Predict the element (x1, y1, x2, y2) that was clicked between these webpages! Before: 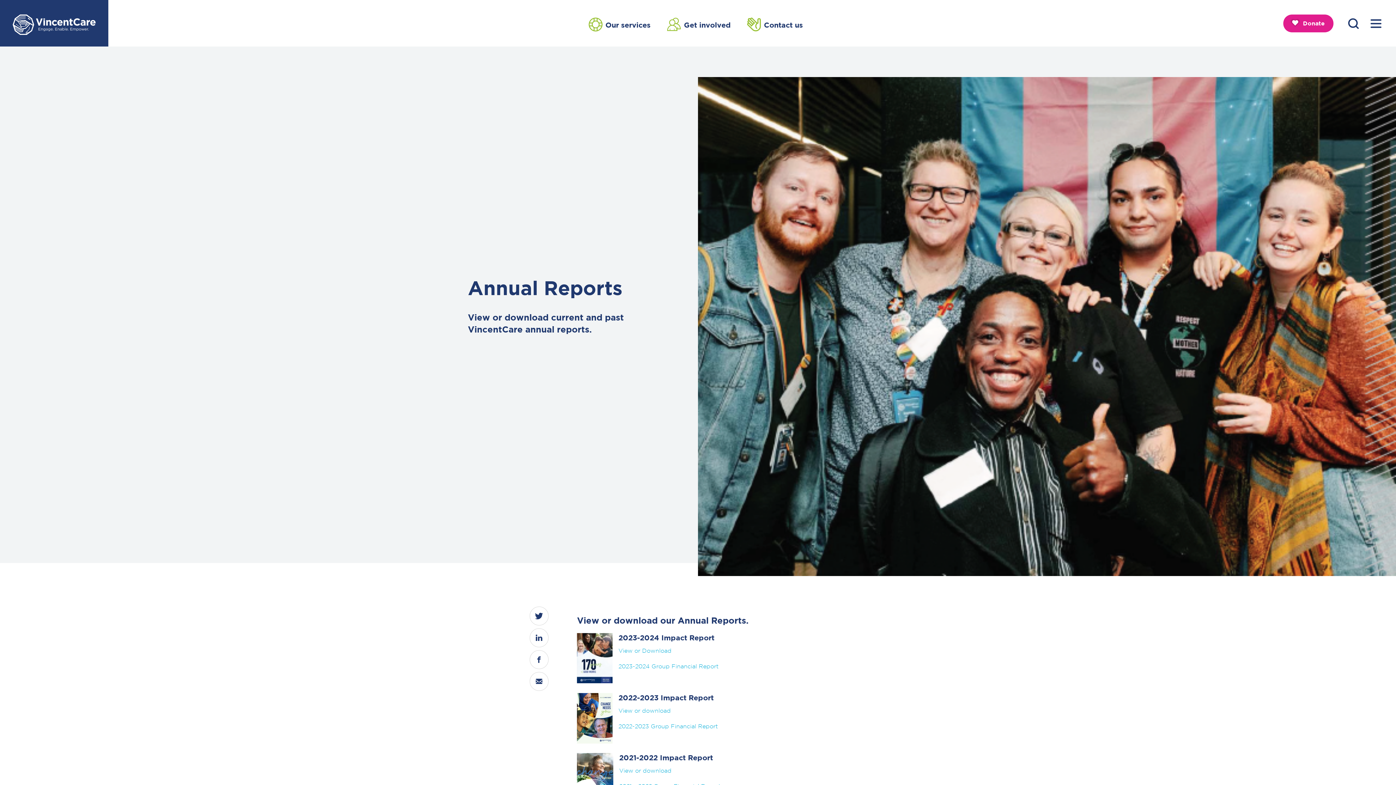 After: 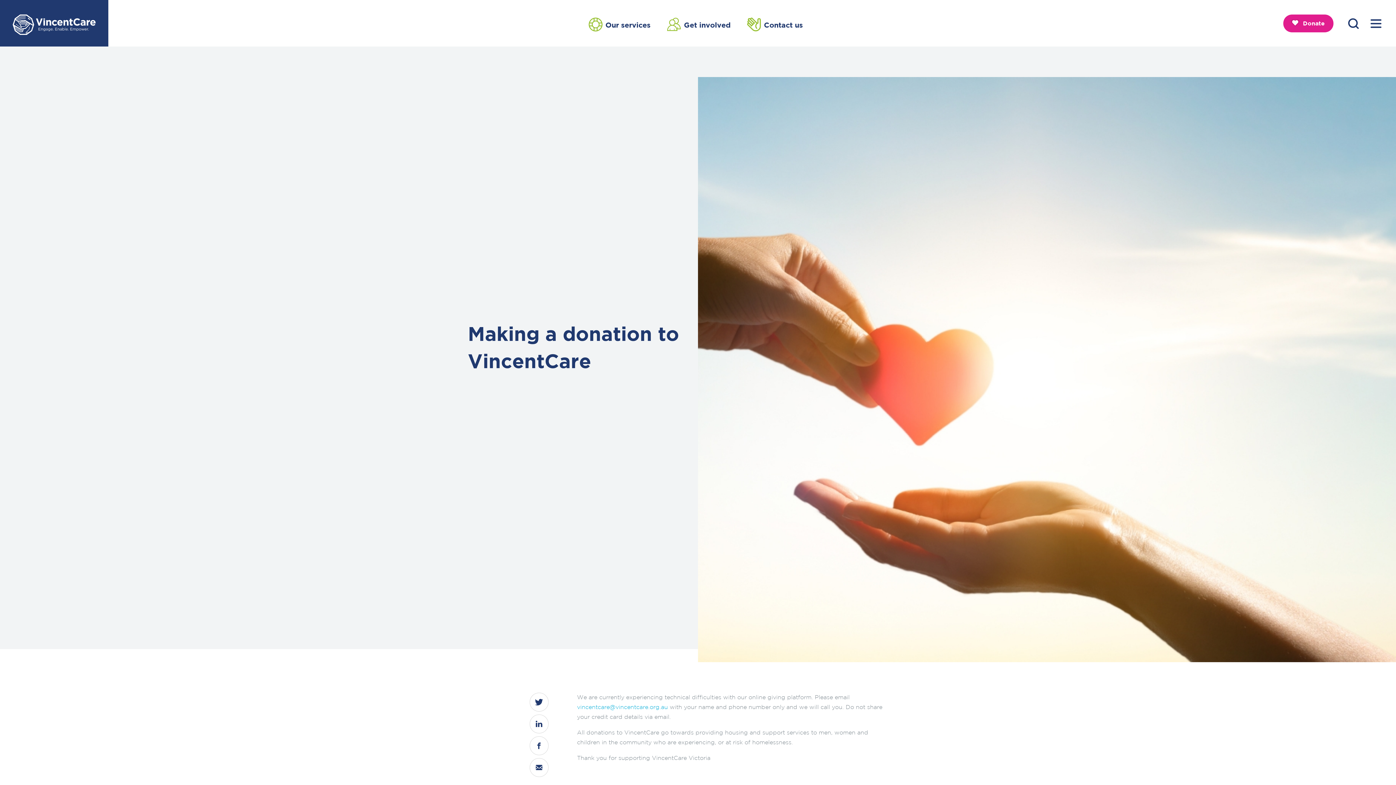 Action: label: Donate bbox: (1283, 14, 1333, 32)